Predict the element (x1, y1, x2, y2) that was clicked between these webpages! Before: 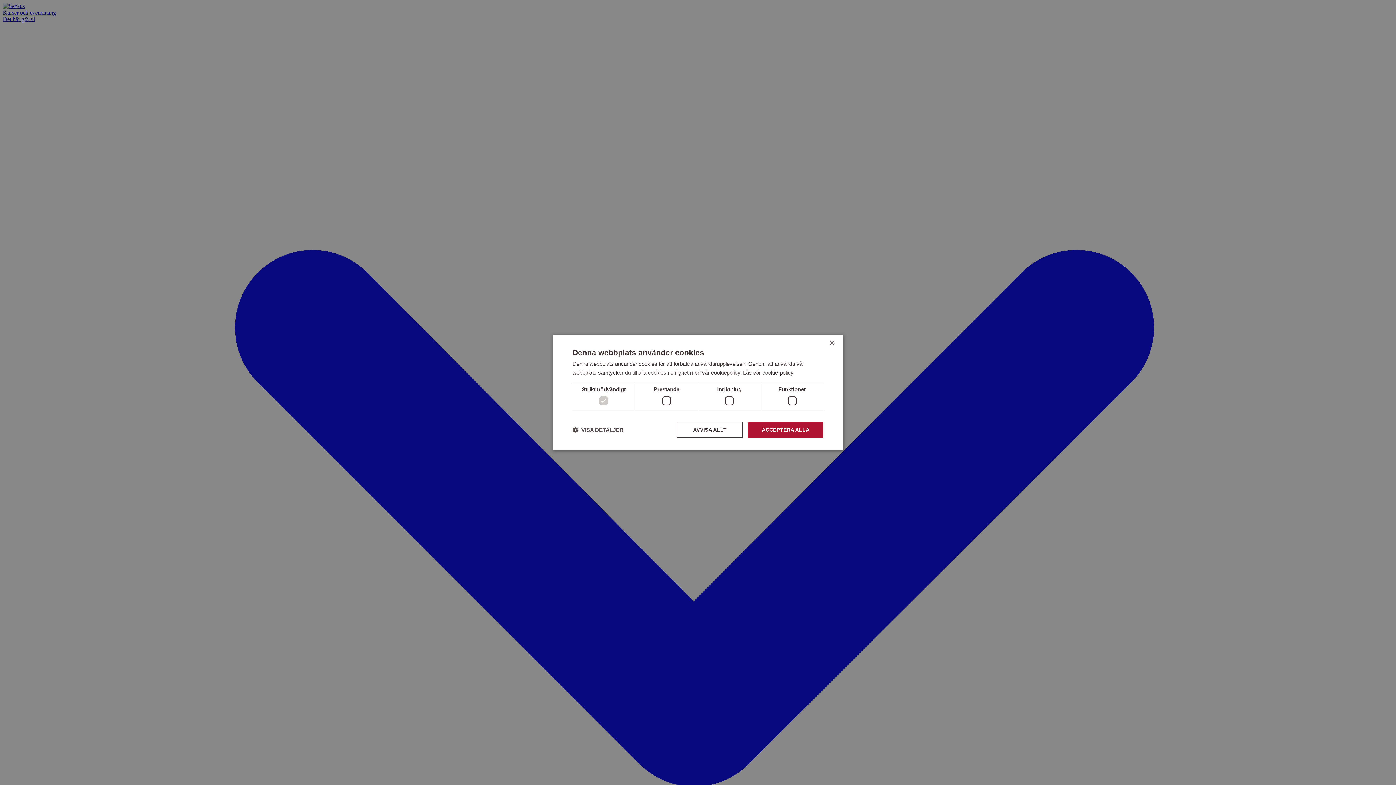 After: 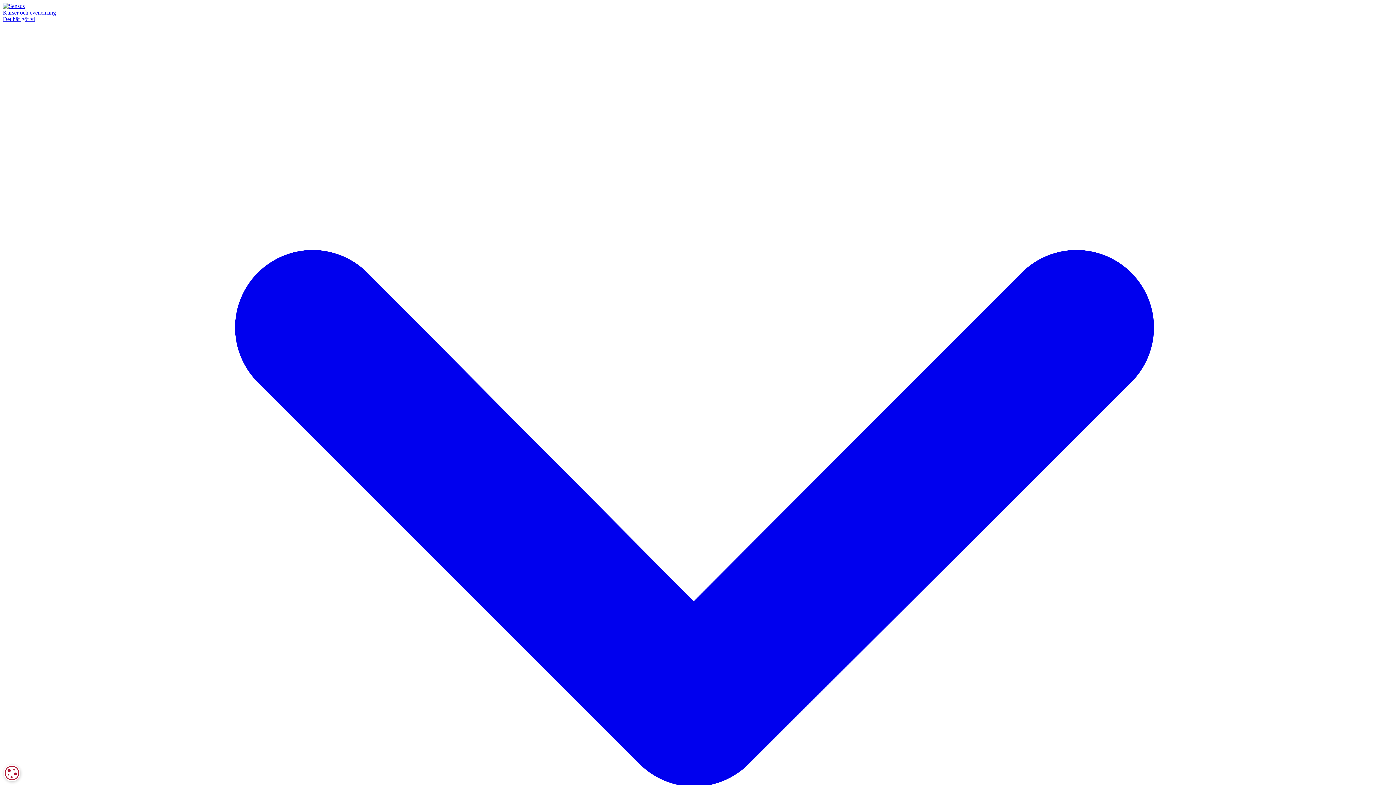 Action: bbox: (677, 422, 743, 438) label: AVVISA ALLT